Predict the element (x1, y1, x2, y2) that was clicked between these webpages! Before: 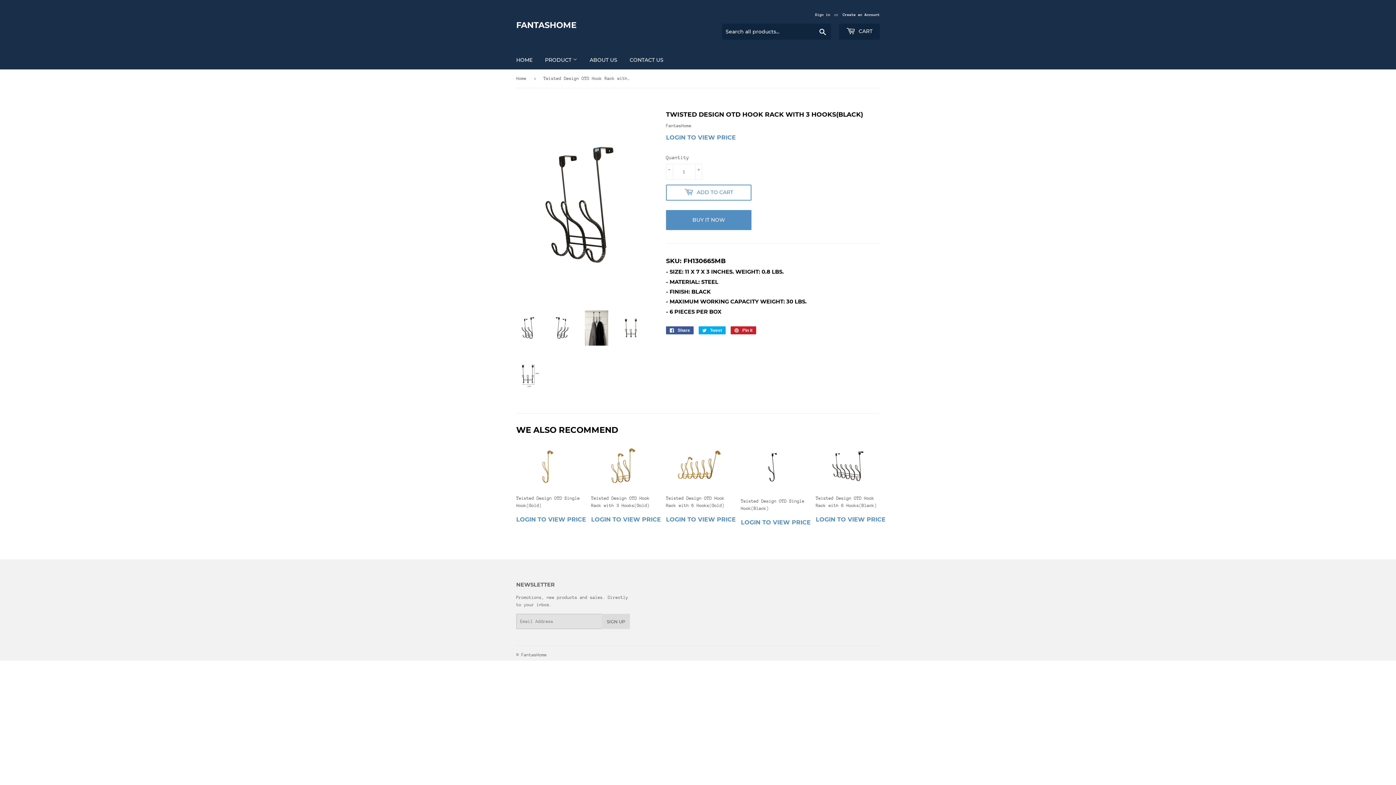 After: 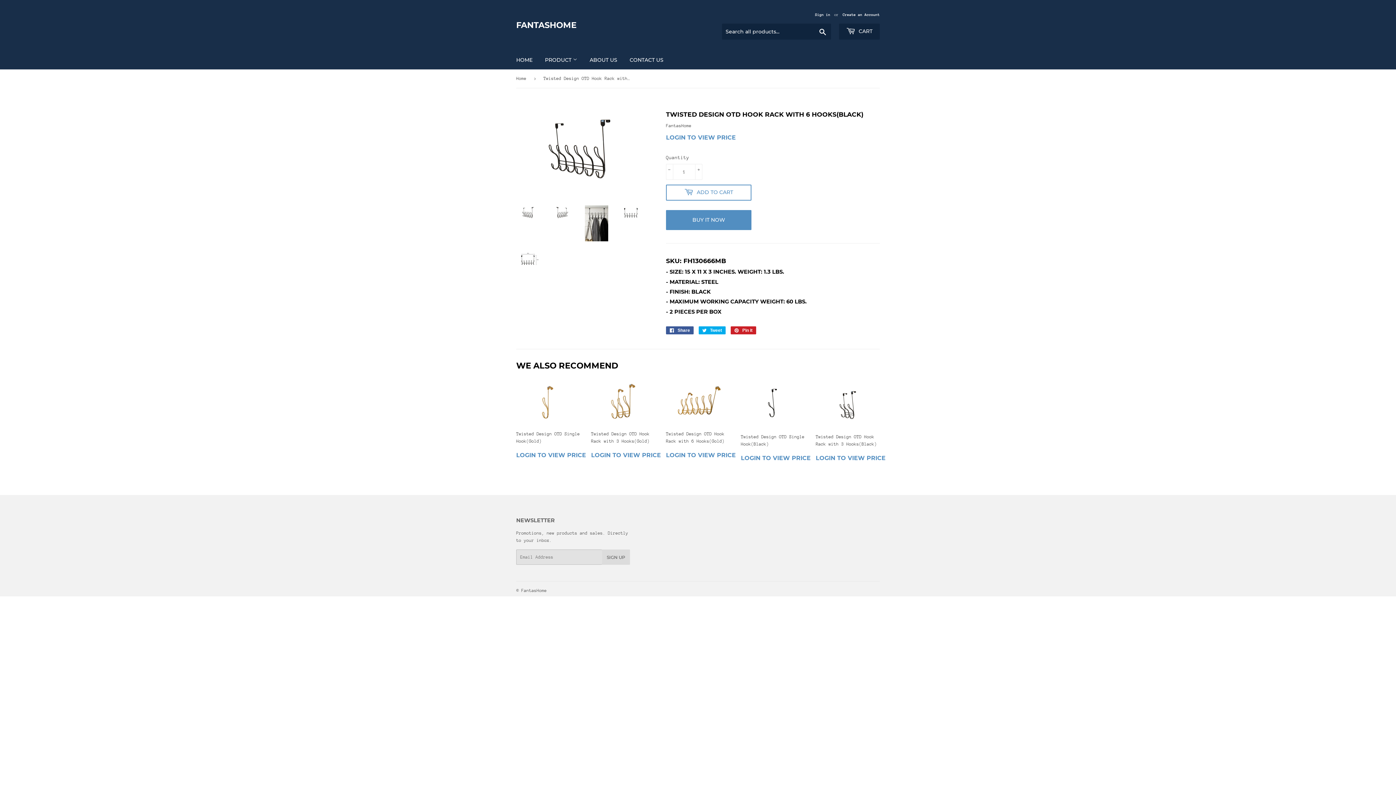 Action: bbox: (816, 446, 880, 524) label: Twisted Design OTD Hook Rack with 6 Hooks(Black)

REGULAR PRICE
LOGIN TO VIEW PRICE
LOGIN TO VIEW PRICE